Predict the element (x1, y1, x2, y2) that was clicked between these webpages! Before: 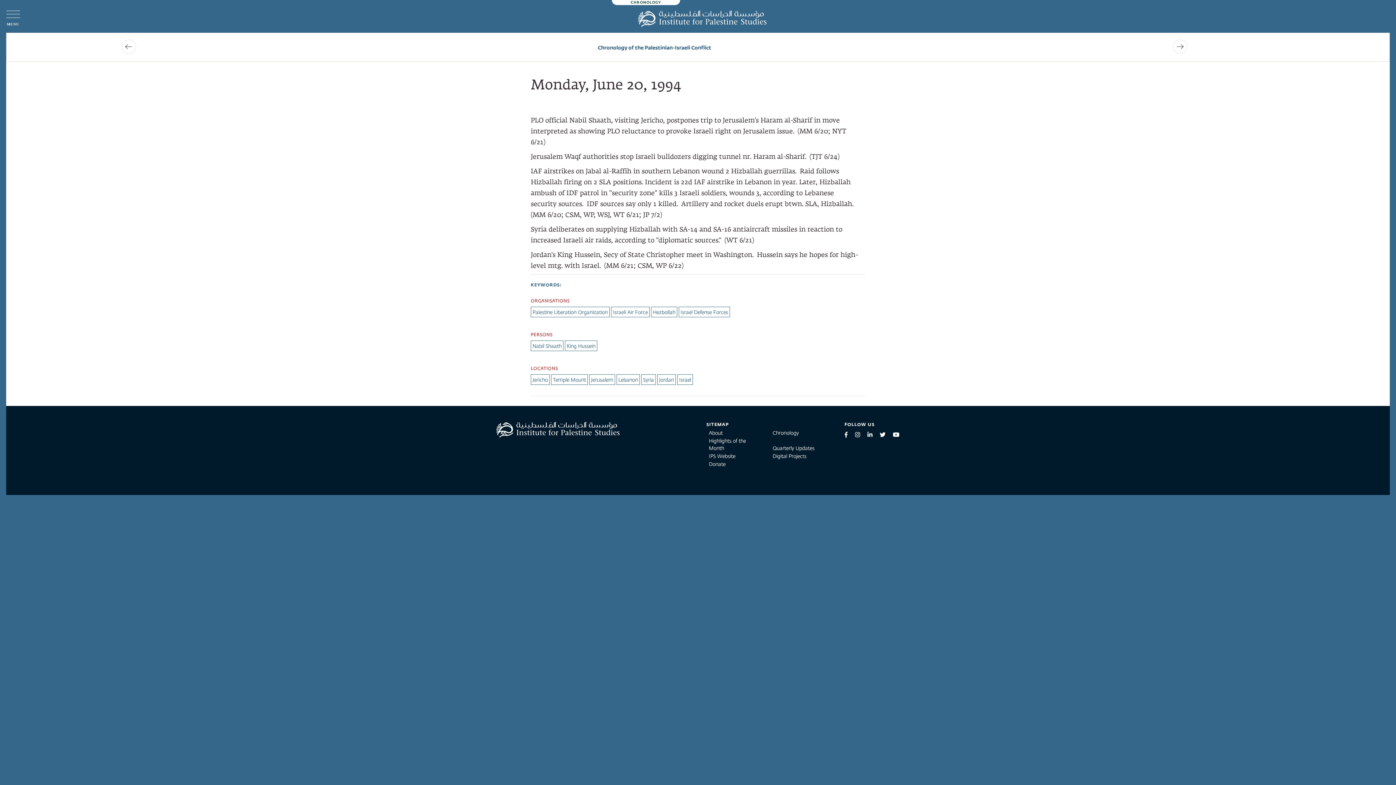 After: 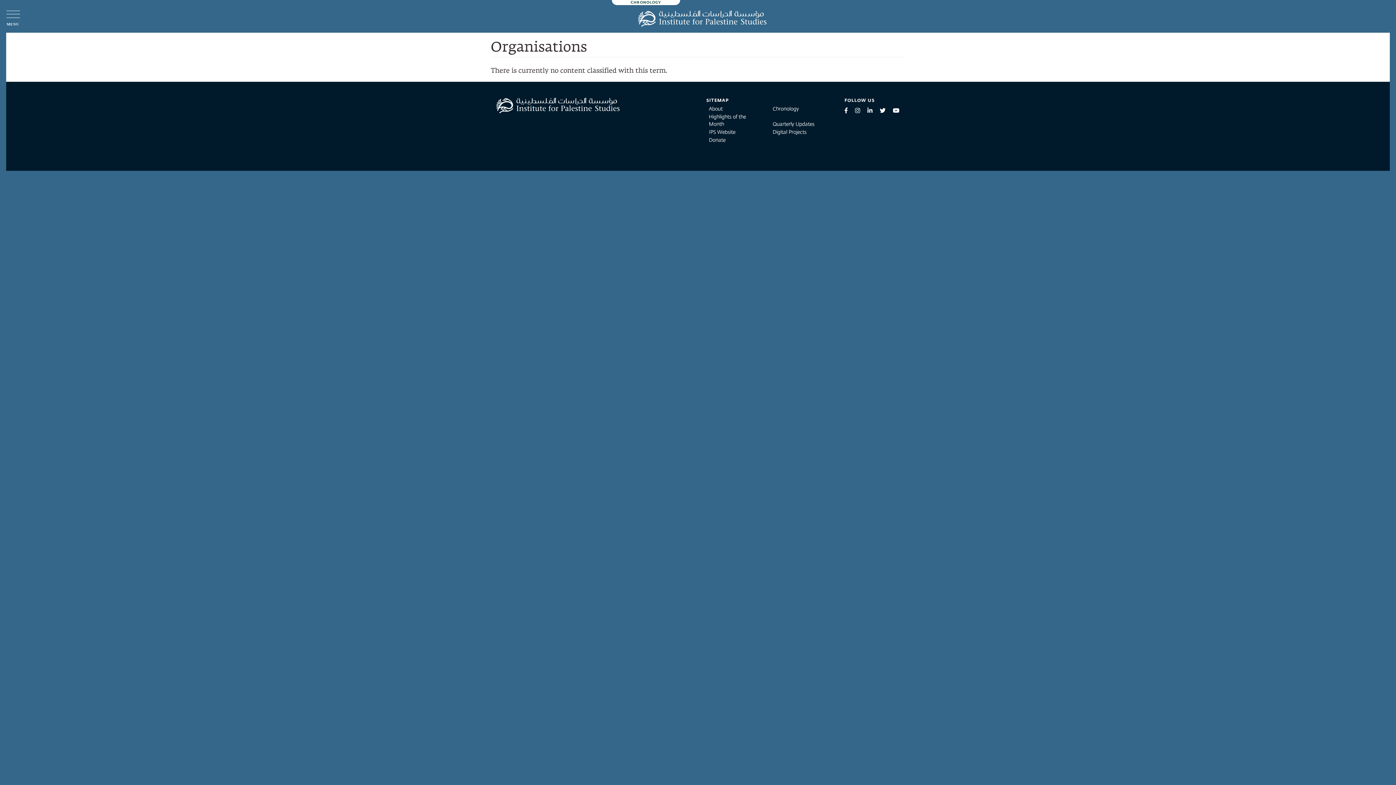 Action: bbox: (530, 297, 569, 303) label: ORGANISATIONS